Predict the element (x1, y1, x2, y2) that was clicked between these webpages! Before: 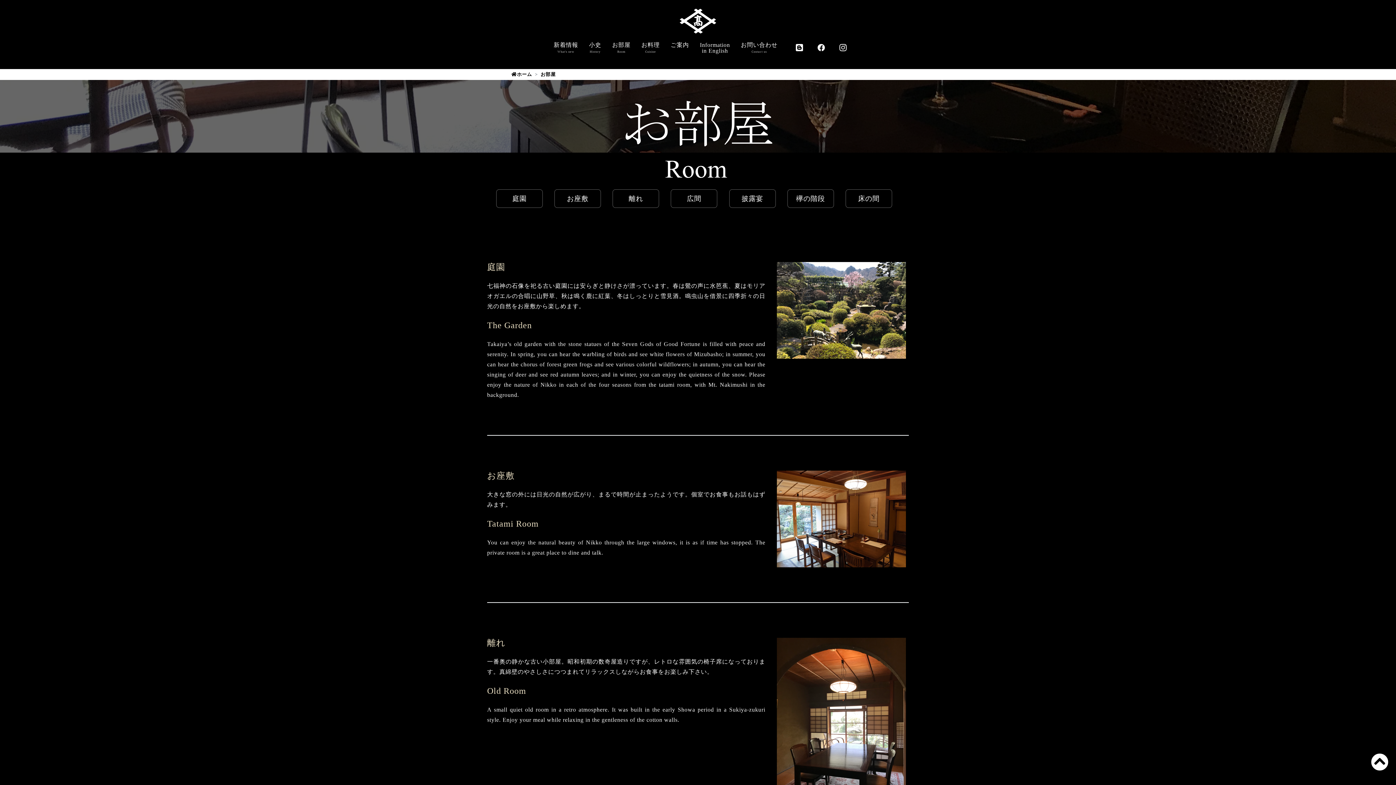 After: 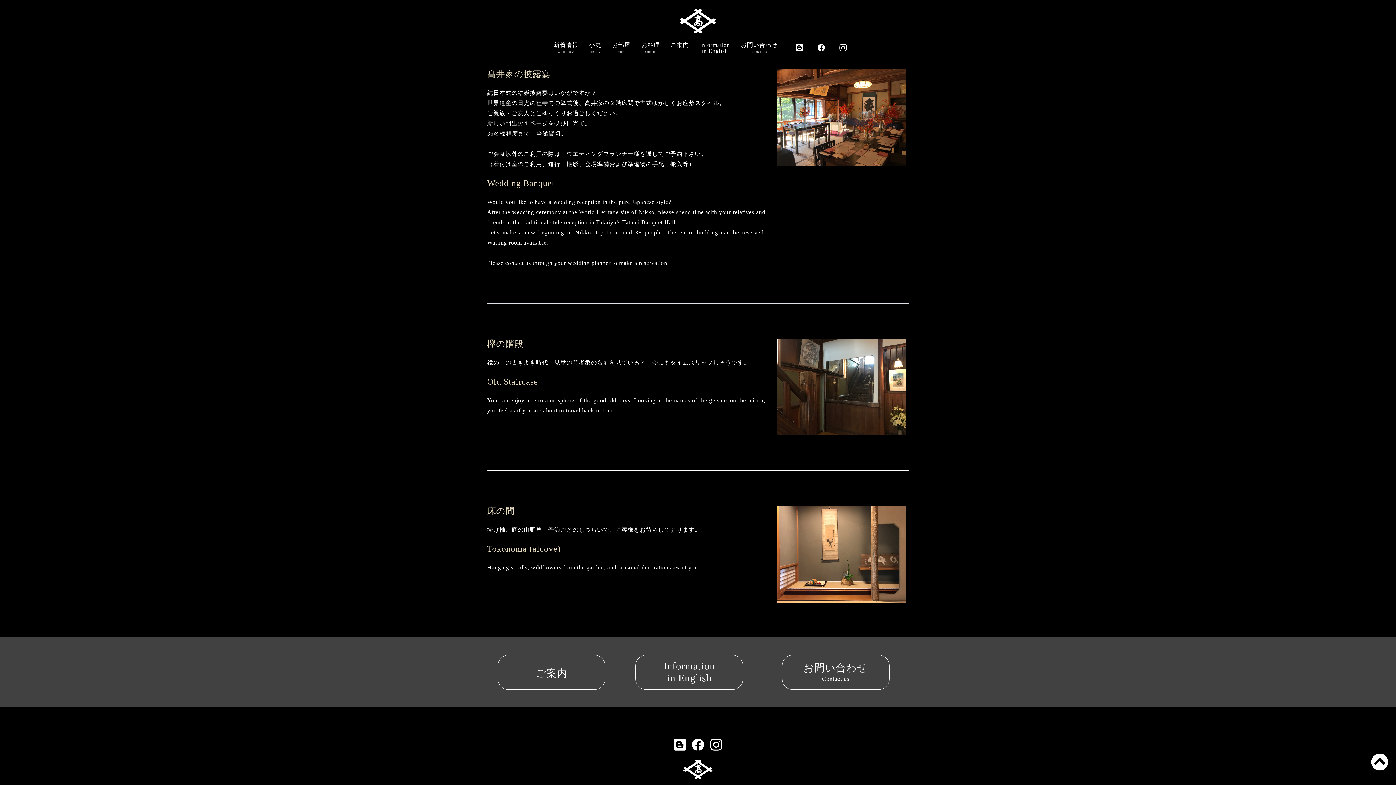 Action: label: 披露宴 bbox: (729, 189, 775, 208)